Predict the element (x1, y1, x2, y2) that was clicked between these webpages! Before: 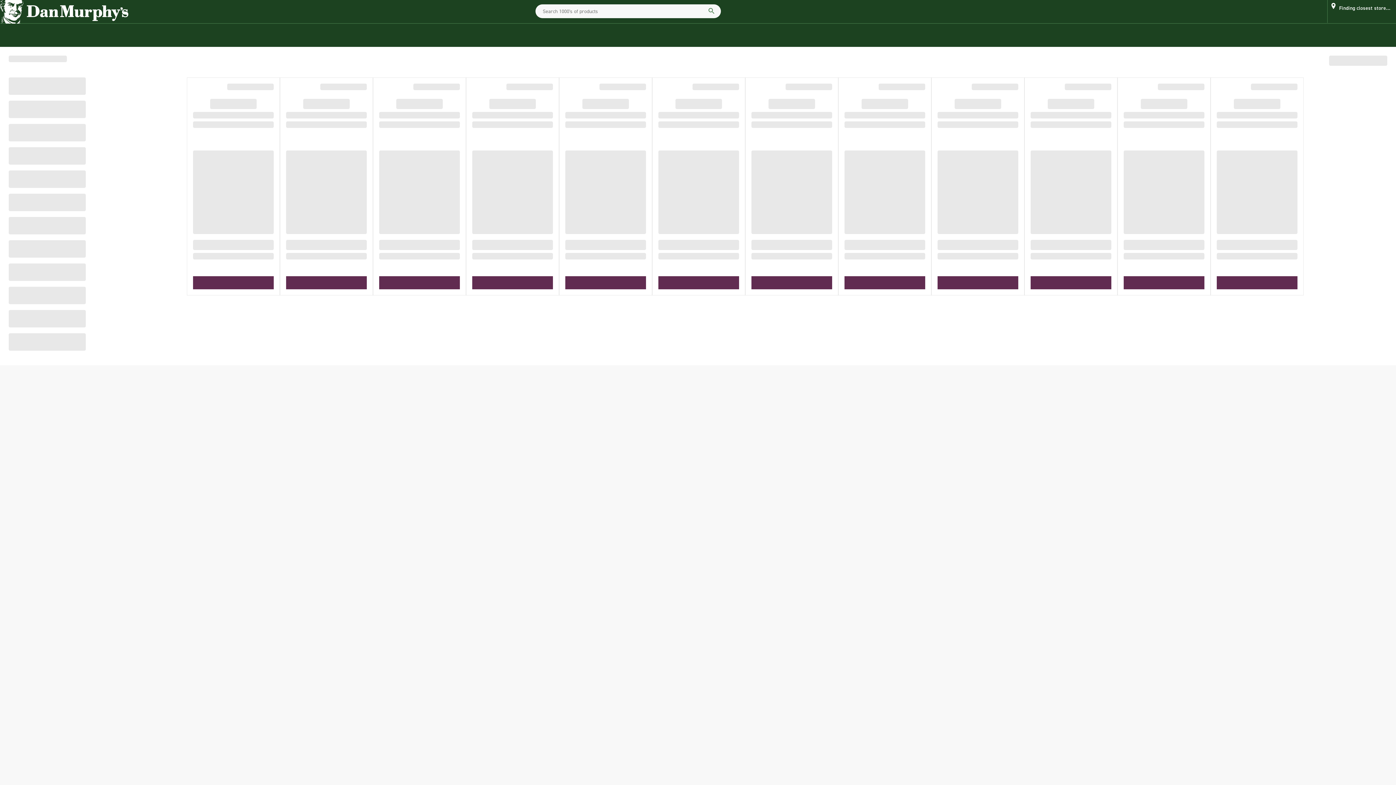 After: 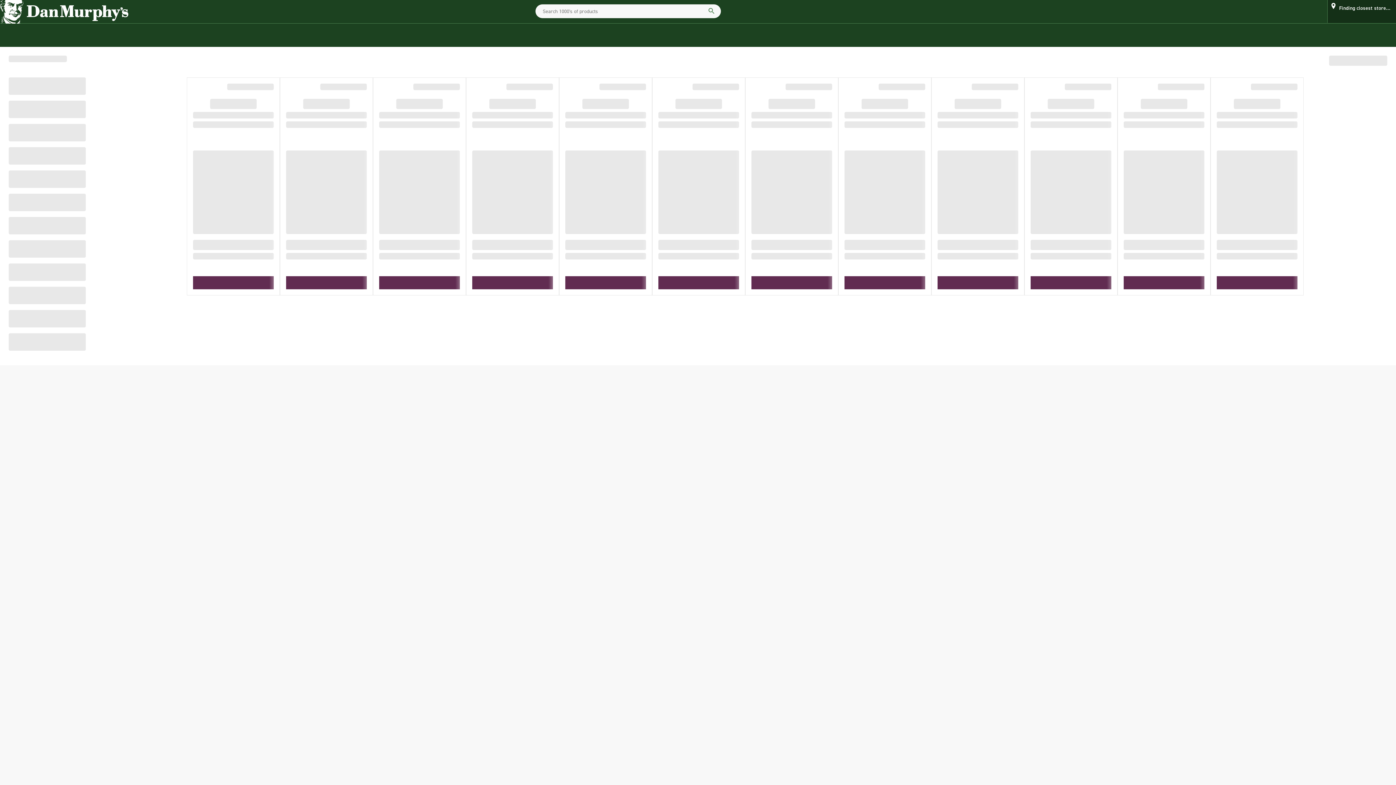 Action: label: Finding closest store... bbox: (1339, 1, 1390, 15)